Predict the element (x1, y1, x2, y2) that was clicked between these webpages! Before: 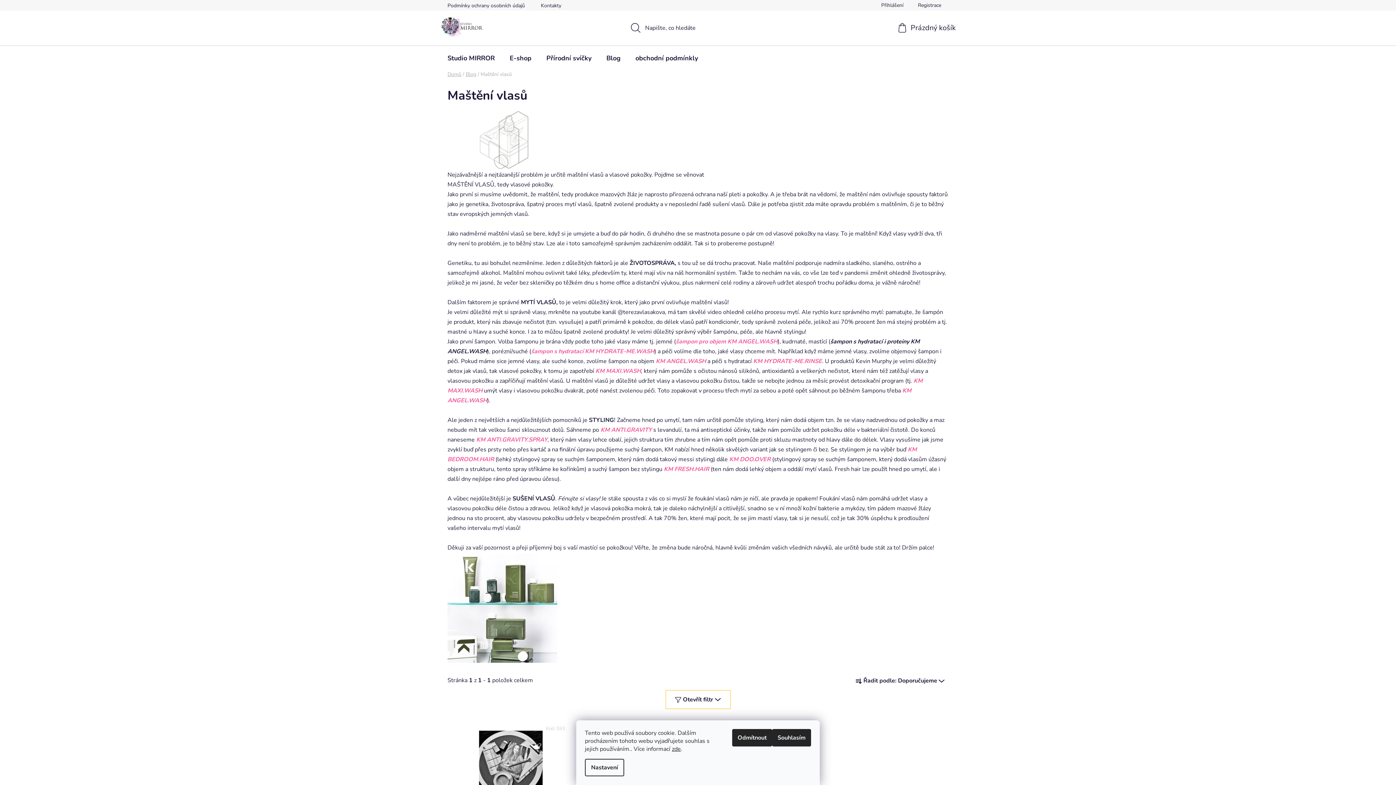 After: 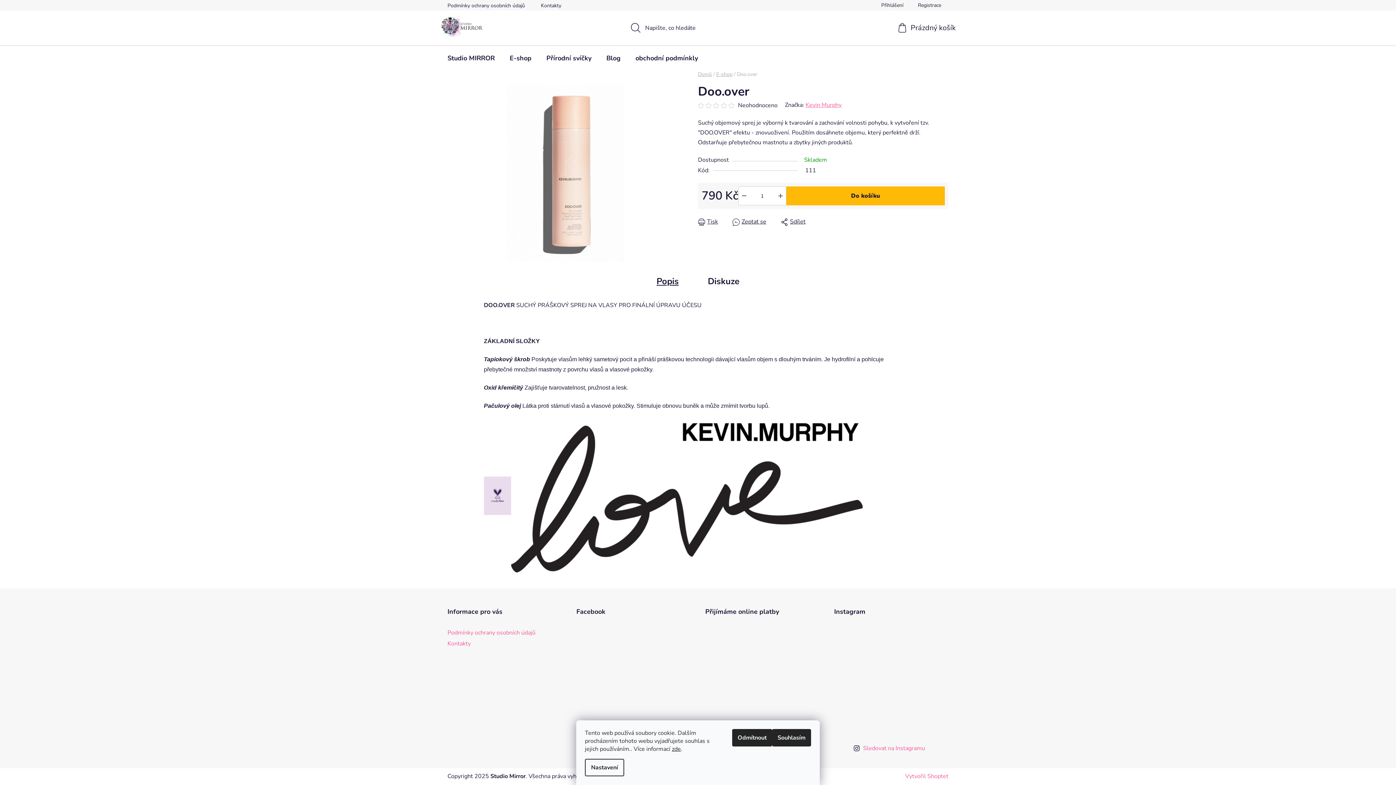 Action: bbox: (729, 455, 772, 463) label: KM DOO.OVER 